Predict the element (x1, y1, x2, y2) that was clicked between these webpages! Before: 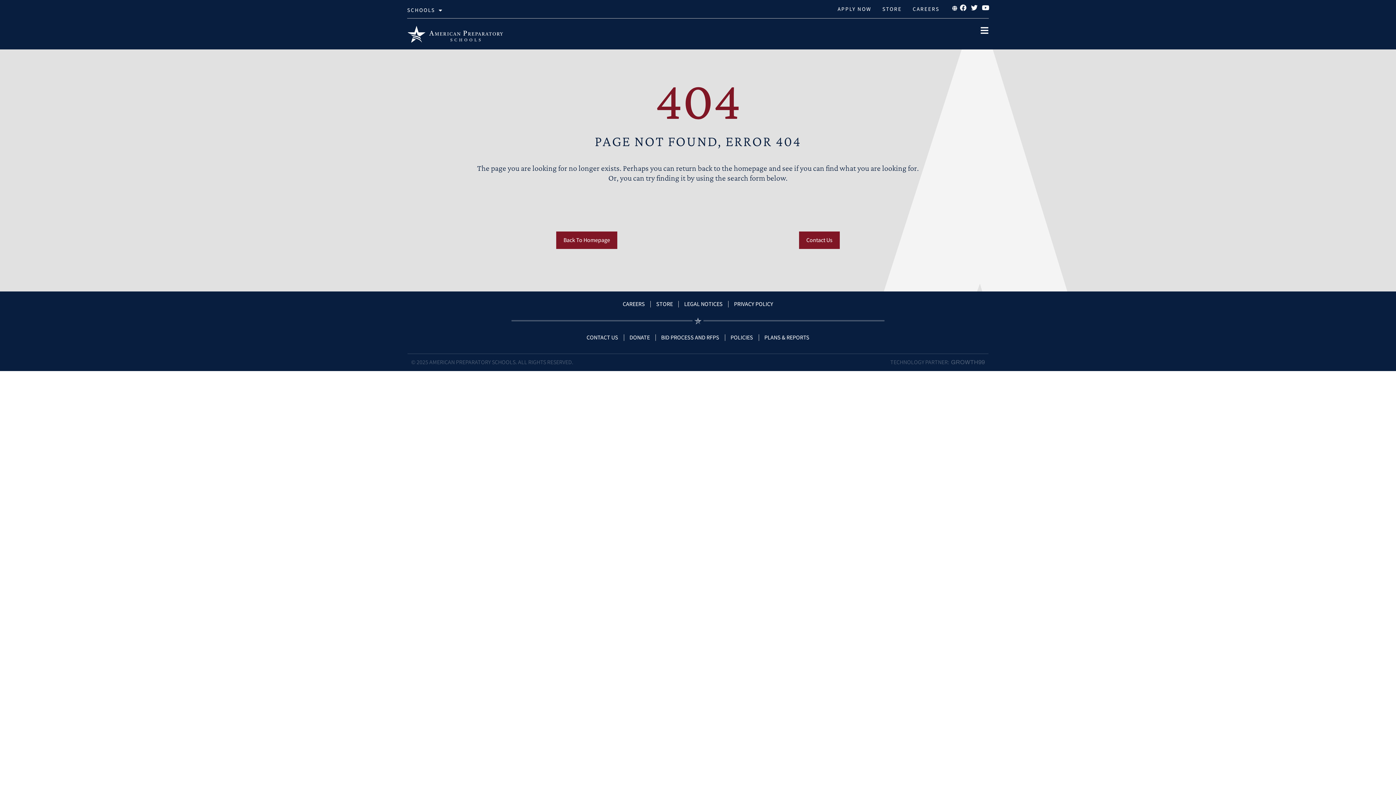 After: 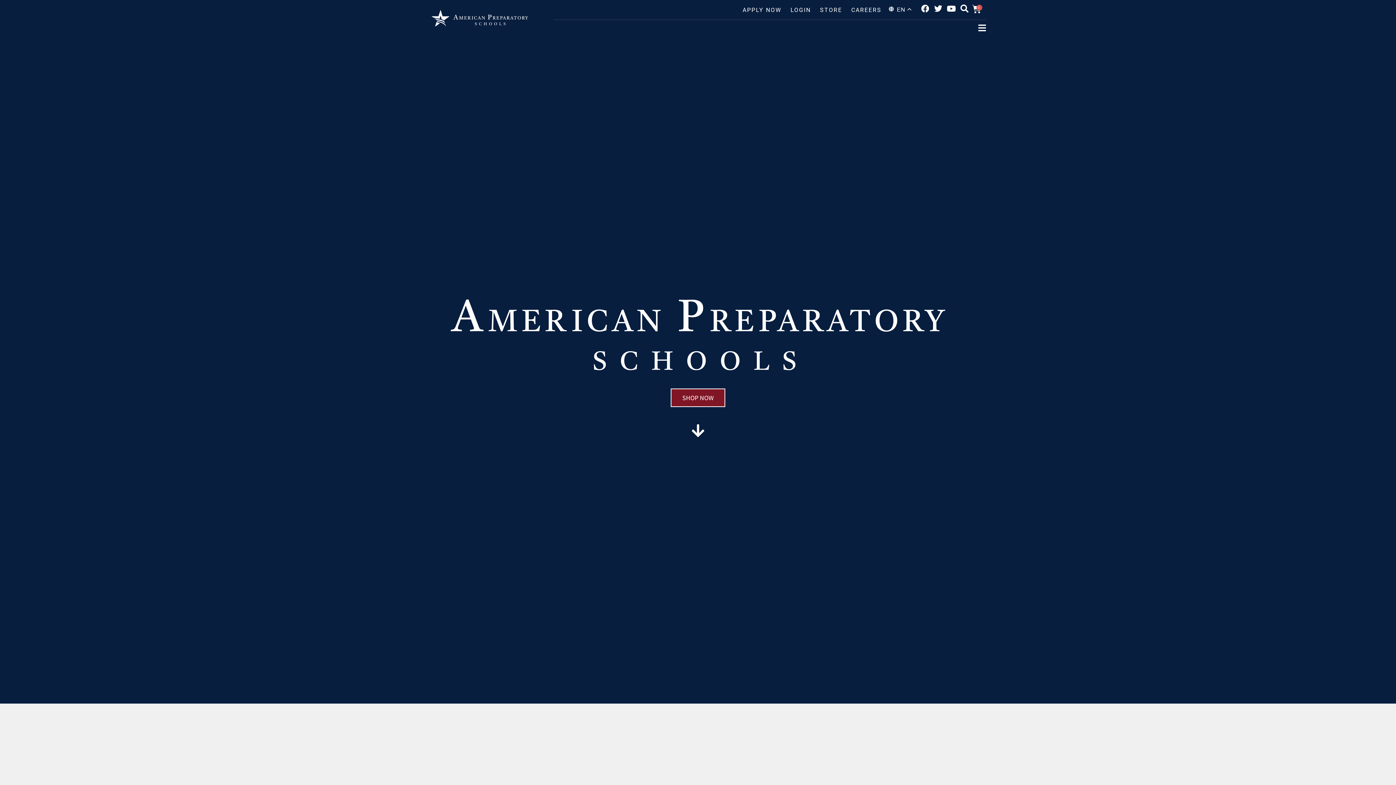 Action: label: STORE bbox: (656, 299, 673, 309)